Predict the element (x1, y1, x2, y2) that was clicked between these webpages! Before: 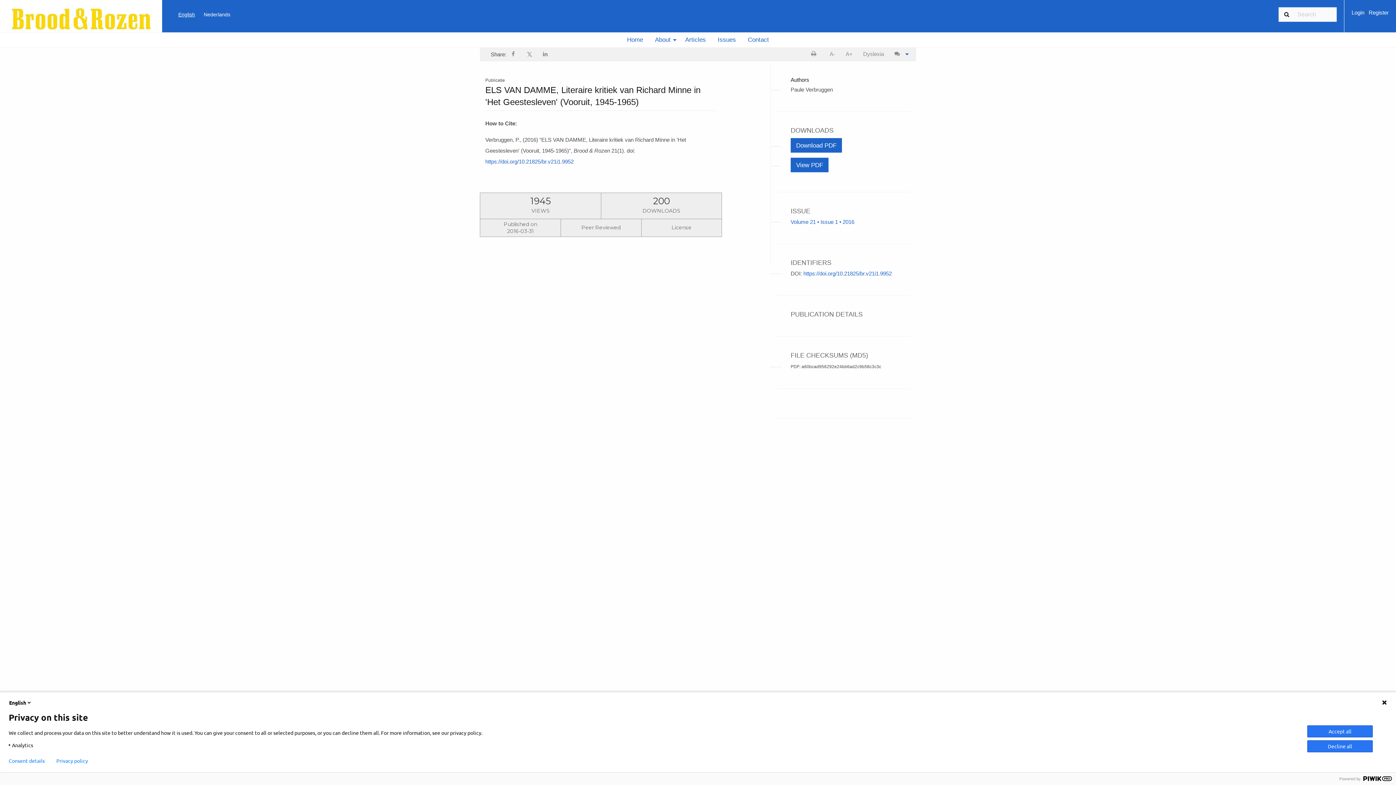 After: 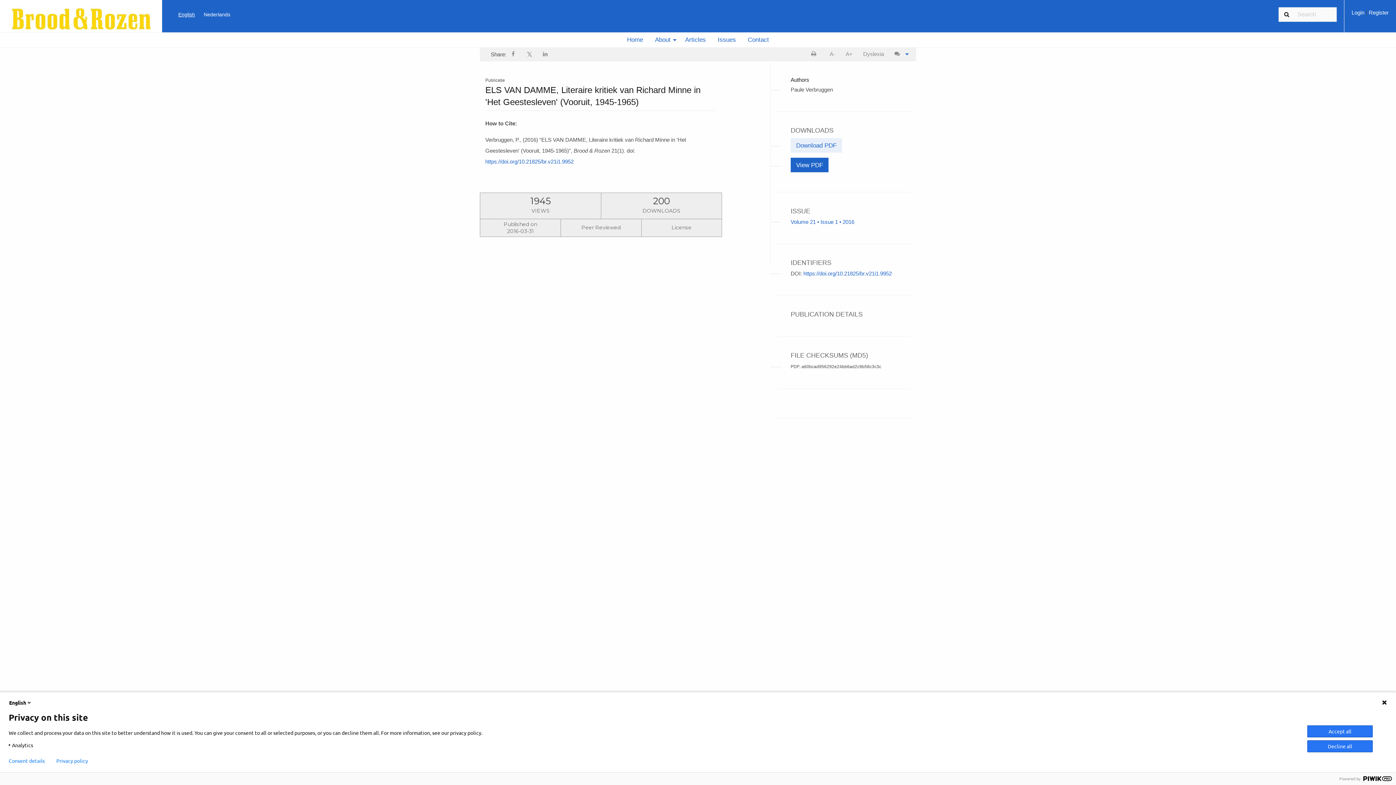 Action: label: Download PDF bbox: (790, 138, 842, 152)